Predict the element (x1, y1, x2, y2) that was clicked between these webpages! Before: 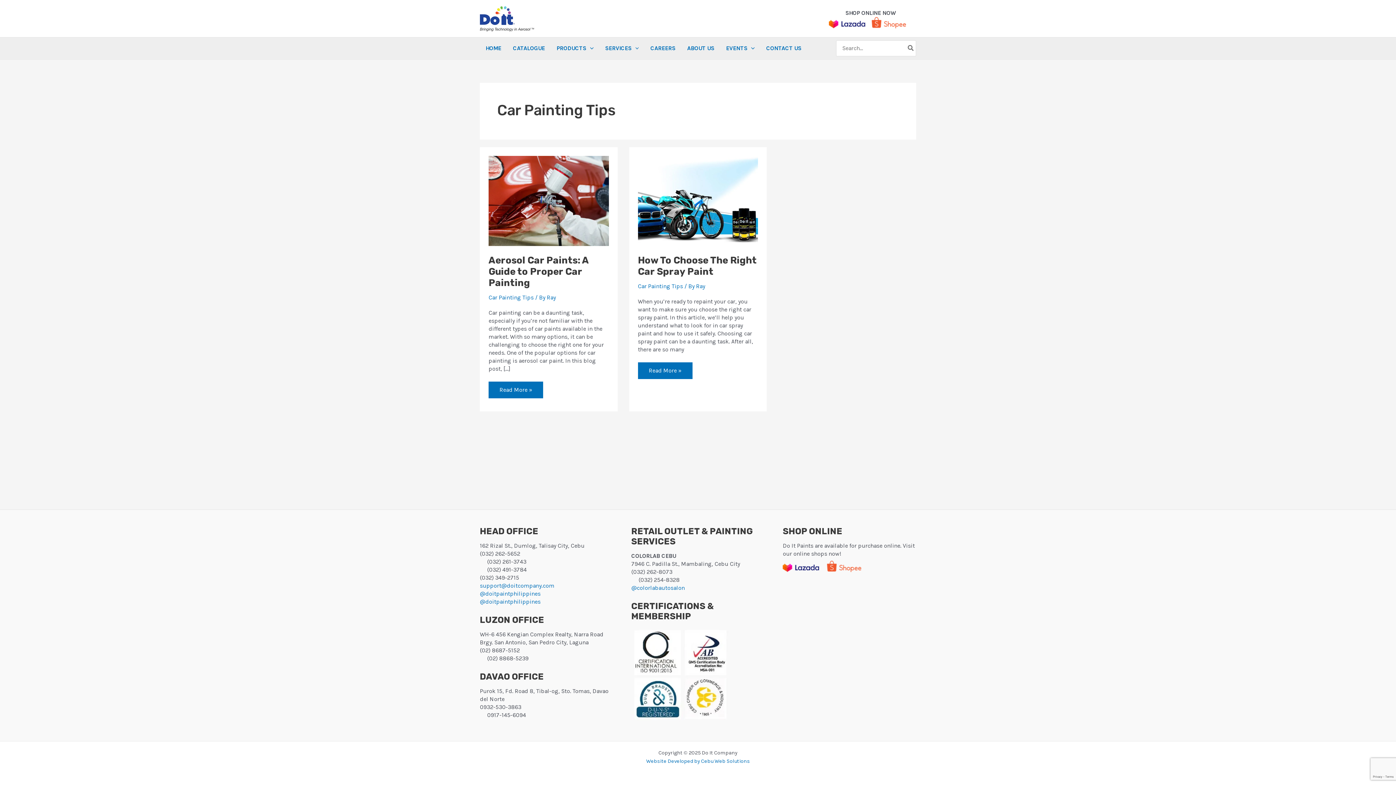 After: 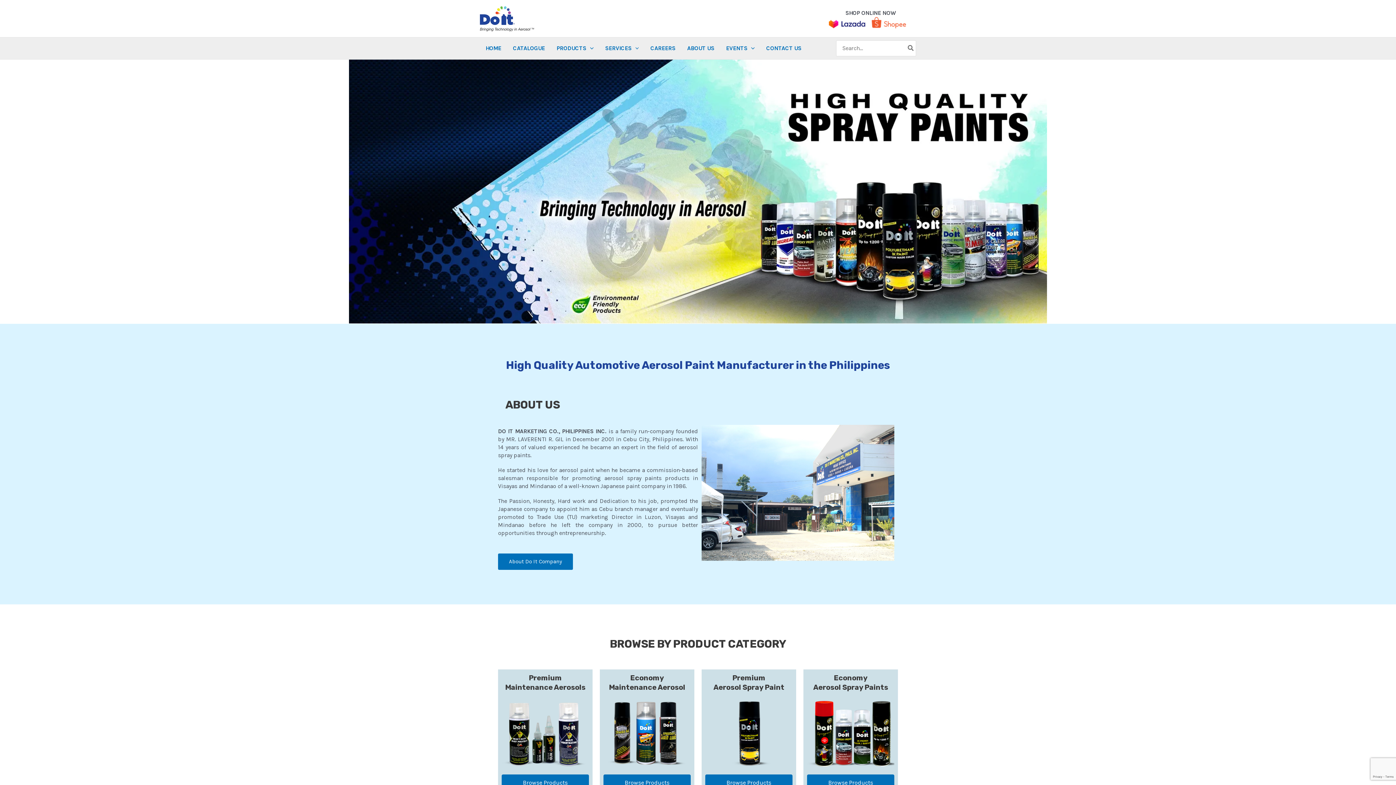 Action: label: HOME bbox: (480, 37, 507, 59)